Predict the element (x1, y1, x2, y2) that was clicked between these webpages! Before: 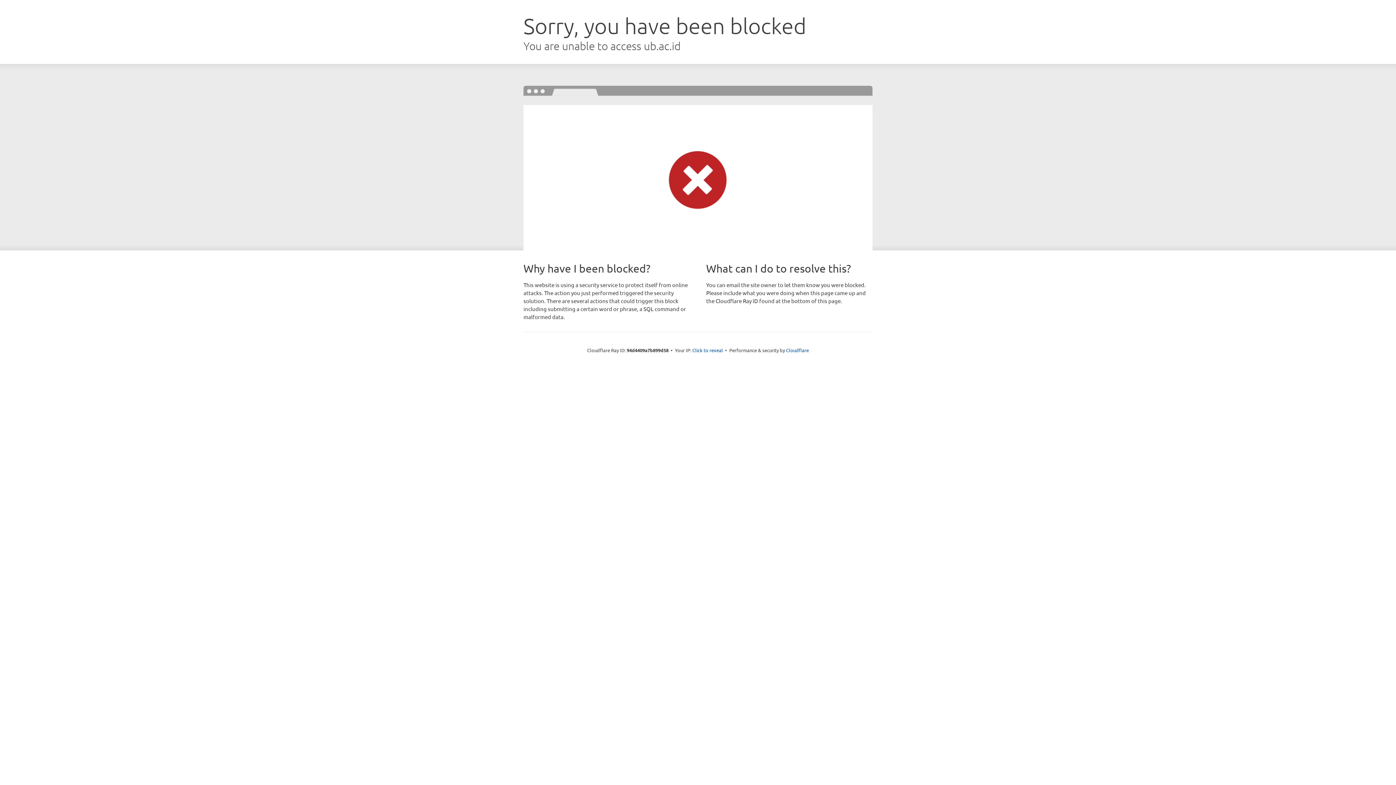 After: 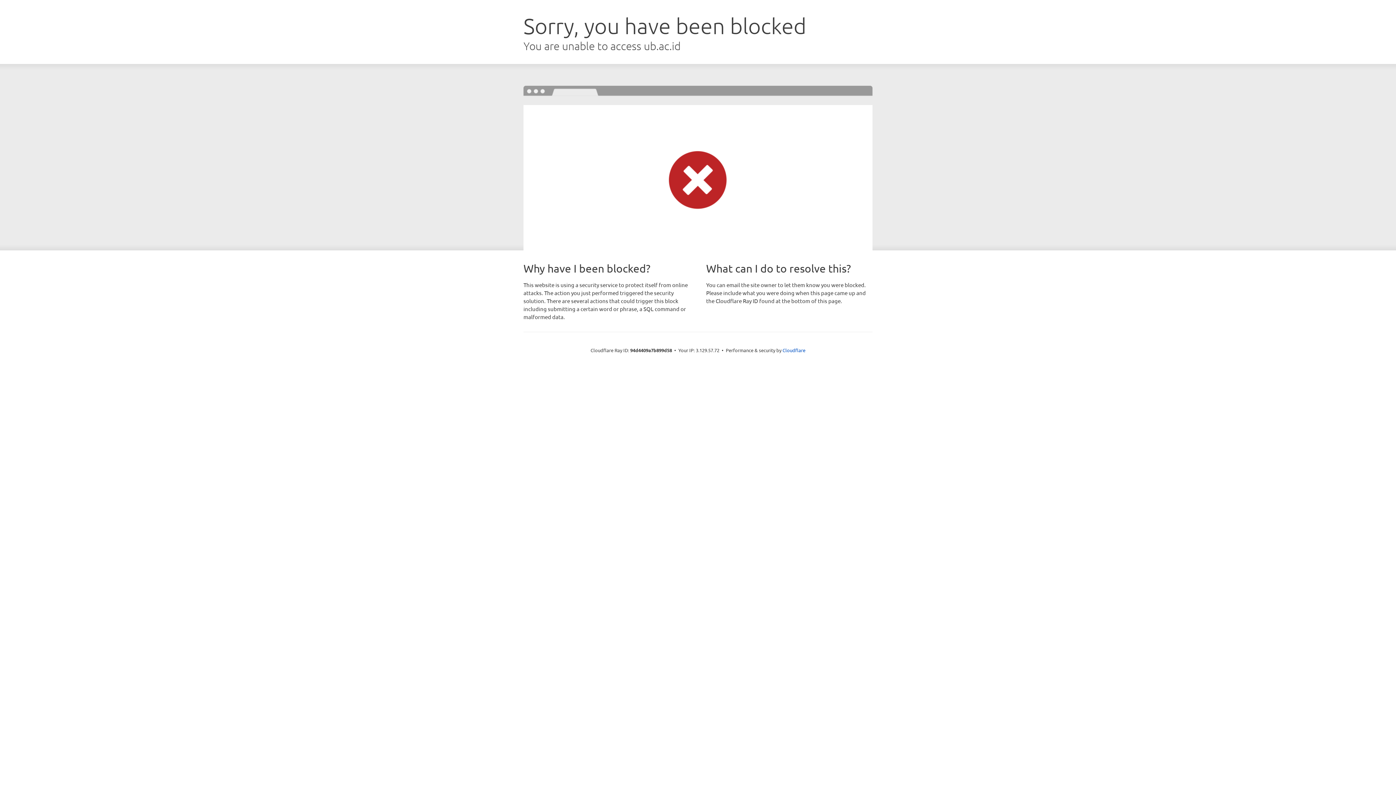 Action: bbox: (692, 346, 723, 353) label: Click to reveal